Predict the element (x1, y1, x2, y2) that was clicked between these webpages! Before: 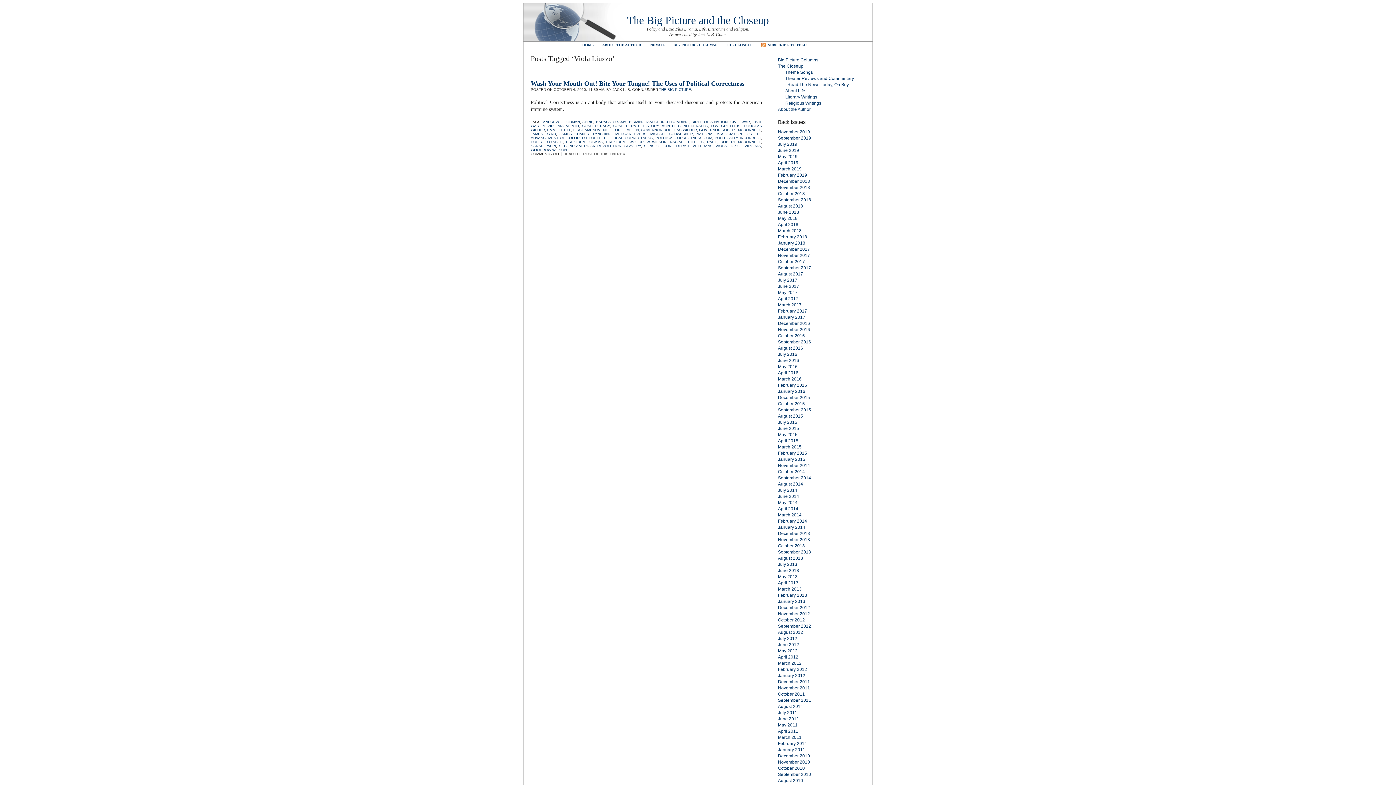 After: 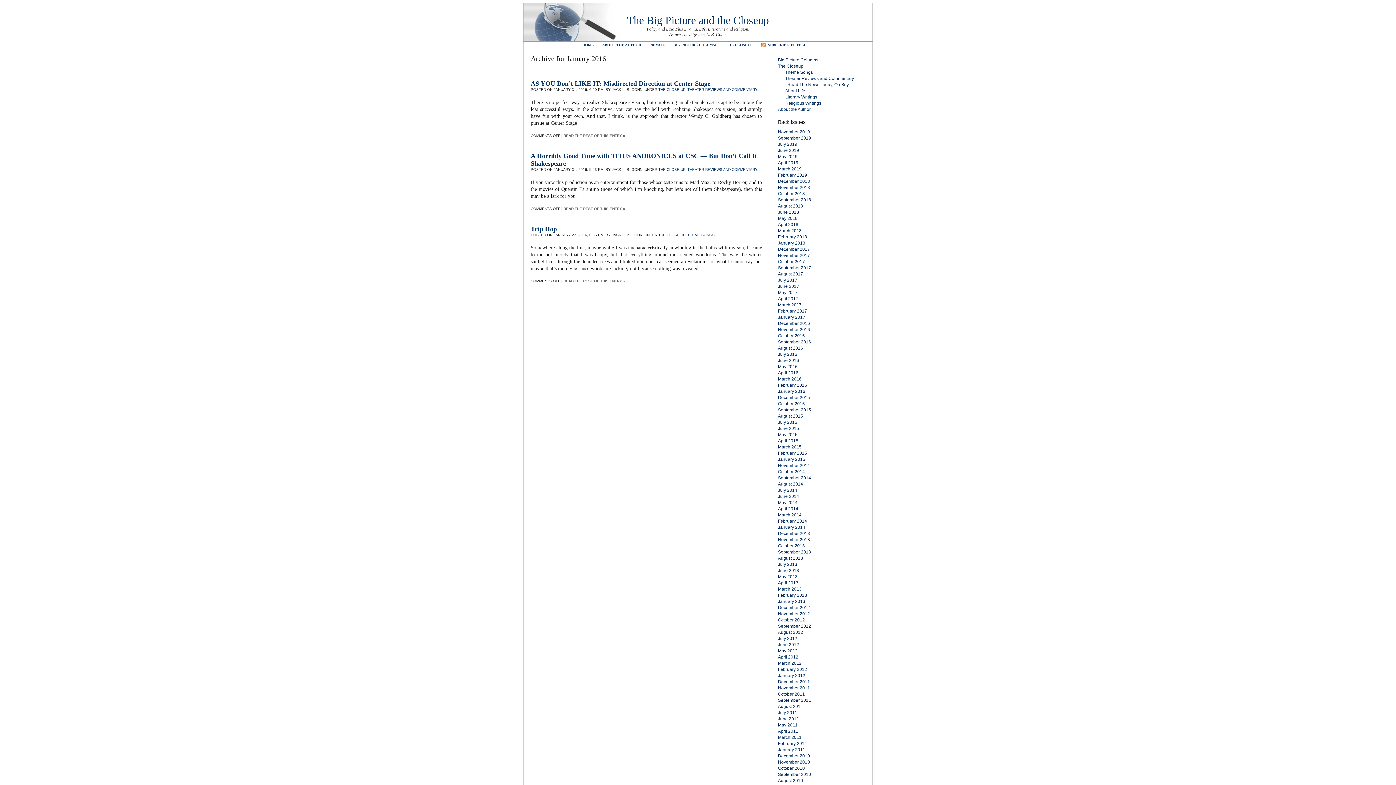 Action: label: January 2016 bbox: (778, 389, 805, 394)